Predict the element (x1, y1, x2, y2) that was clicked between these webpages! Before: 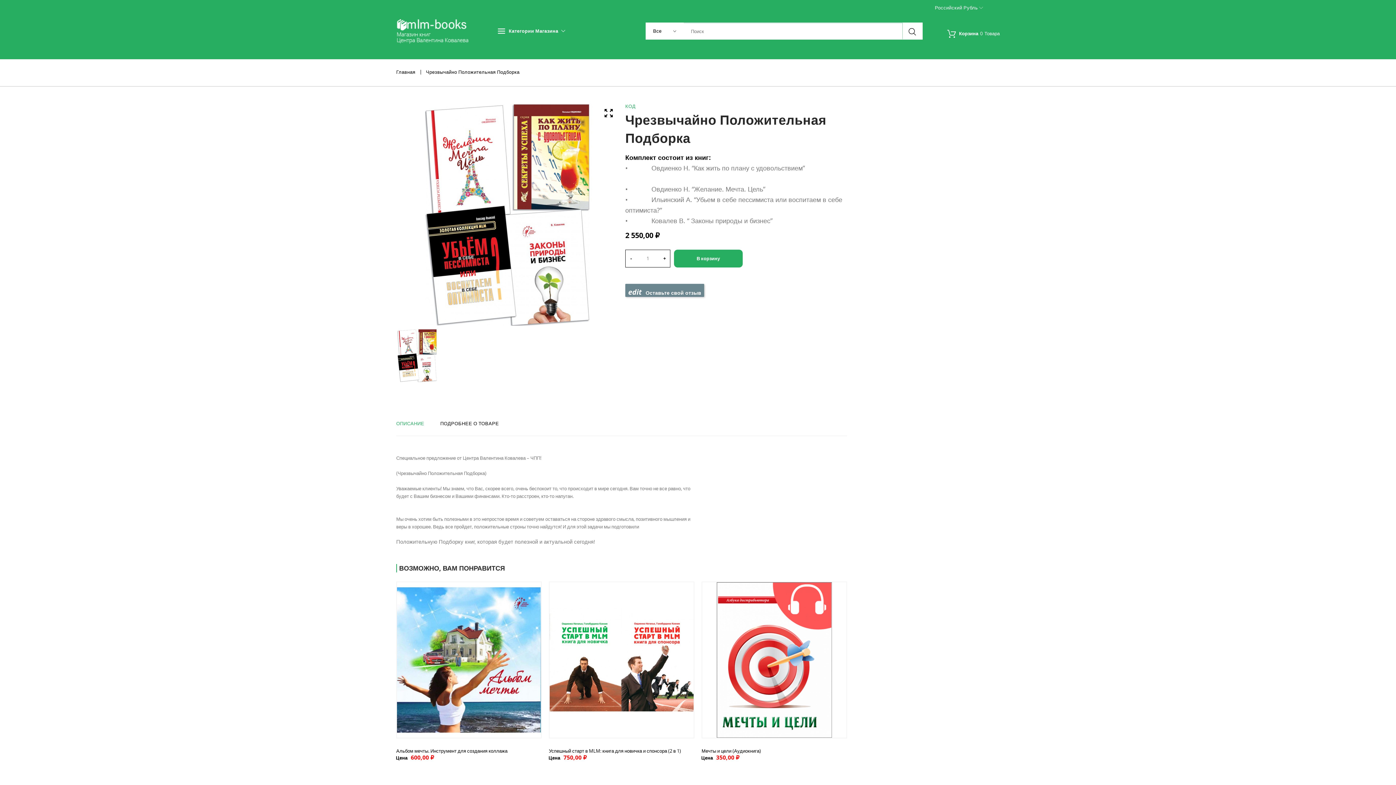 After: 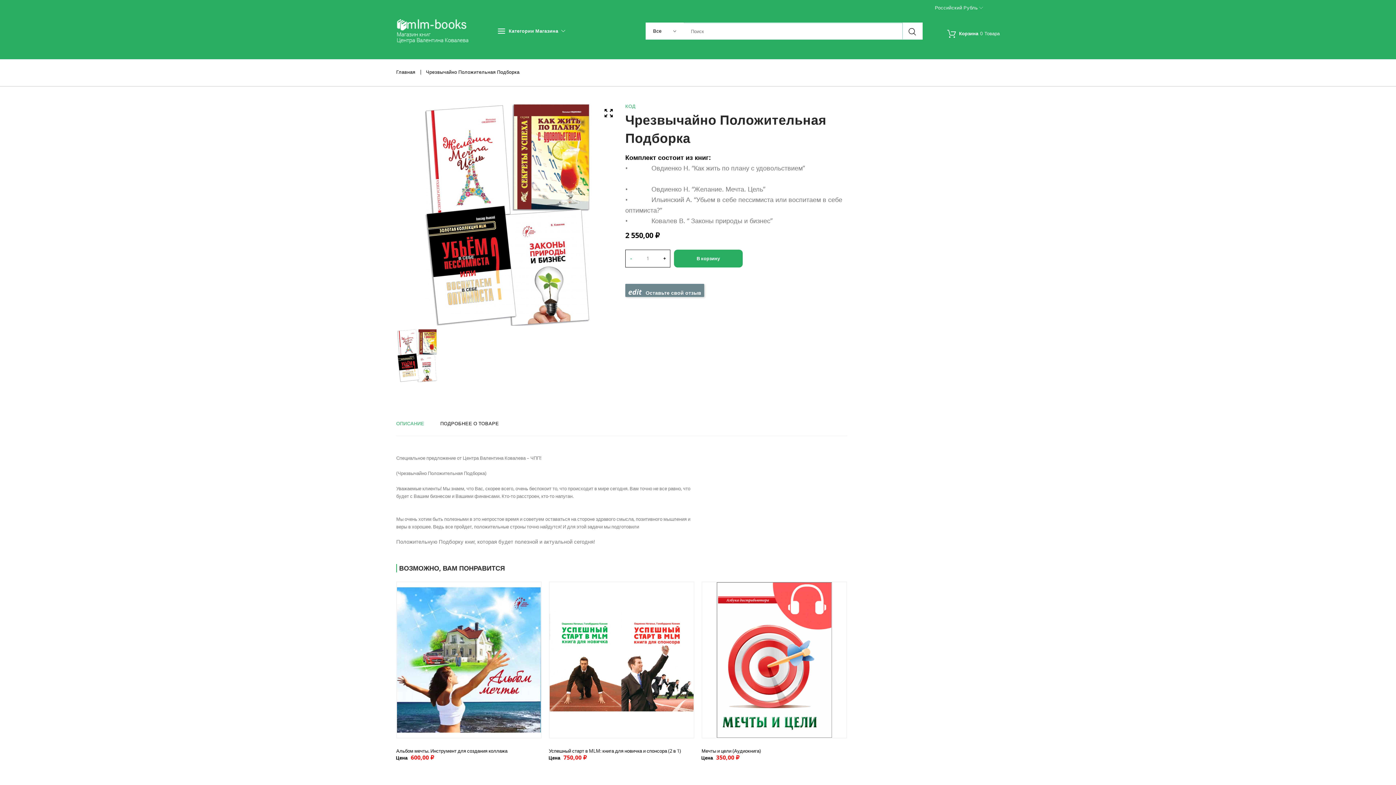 Action: label: - bbox: (625, 250, 636, 267)